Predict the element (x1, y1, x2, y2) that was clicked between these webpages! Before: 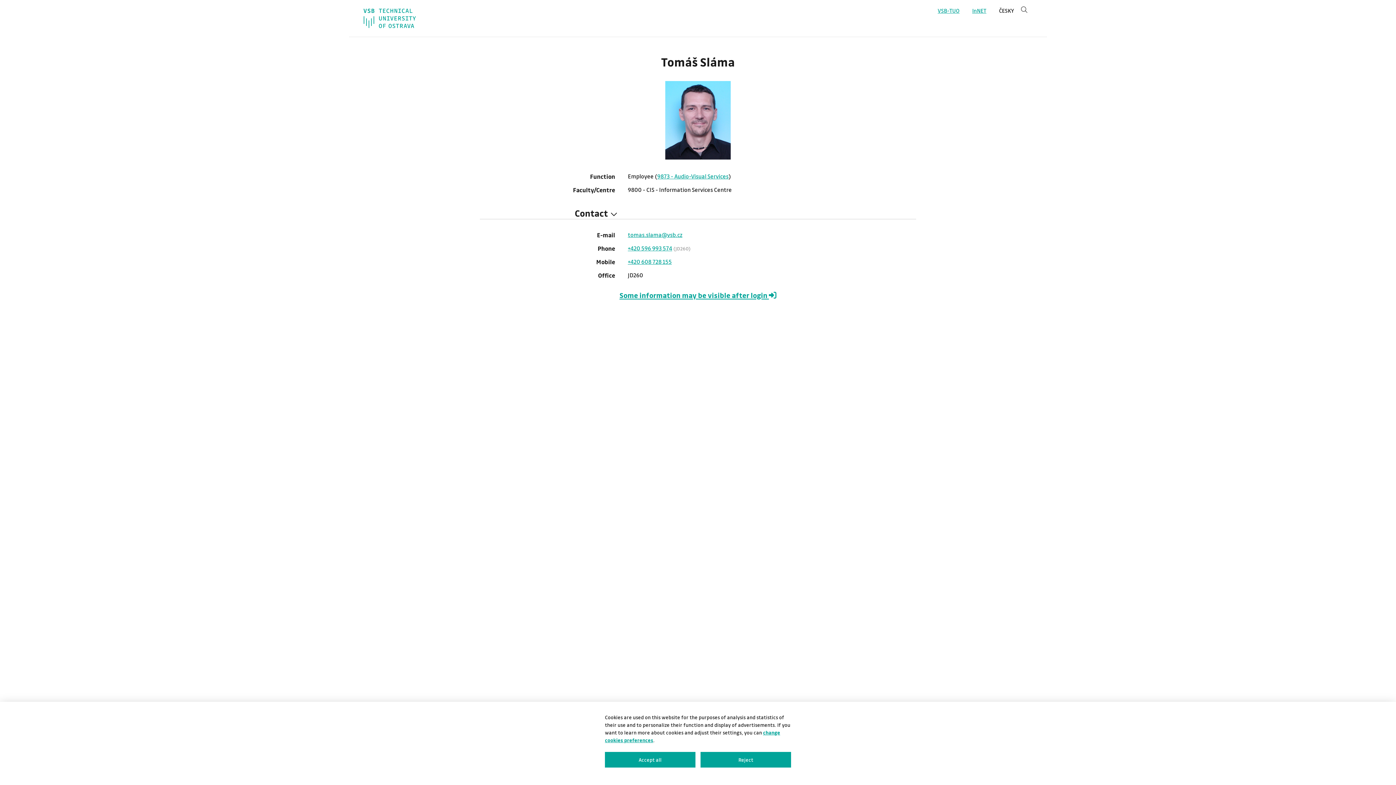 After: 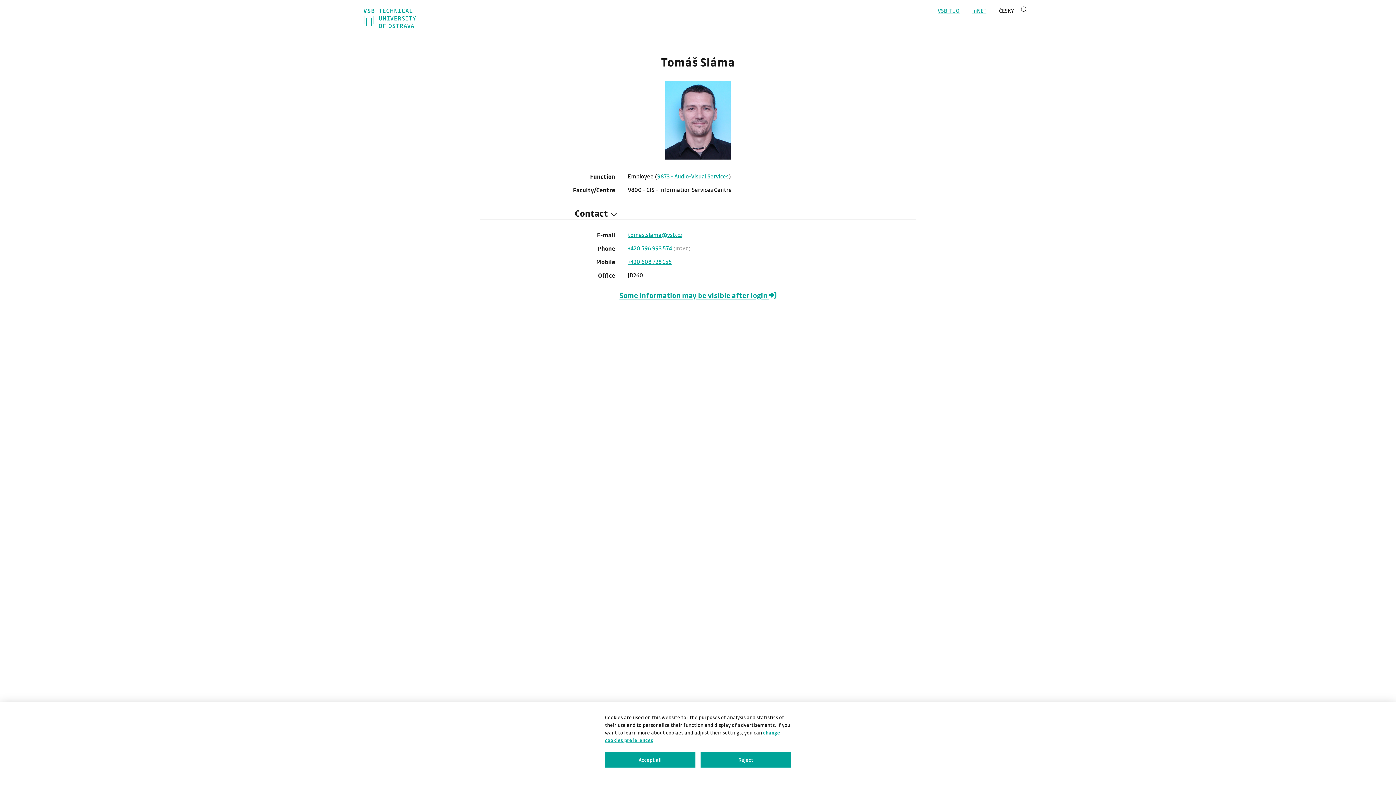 Action: label: +420 608 728 155 bbox: (628, 258, 672, 265)